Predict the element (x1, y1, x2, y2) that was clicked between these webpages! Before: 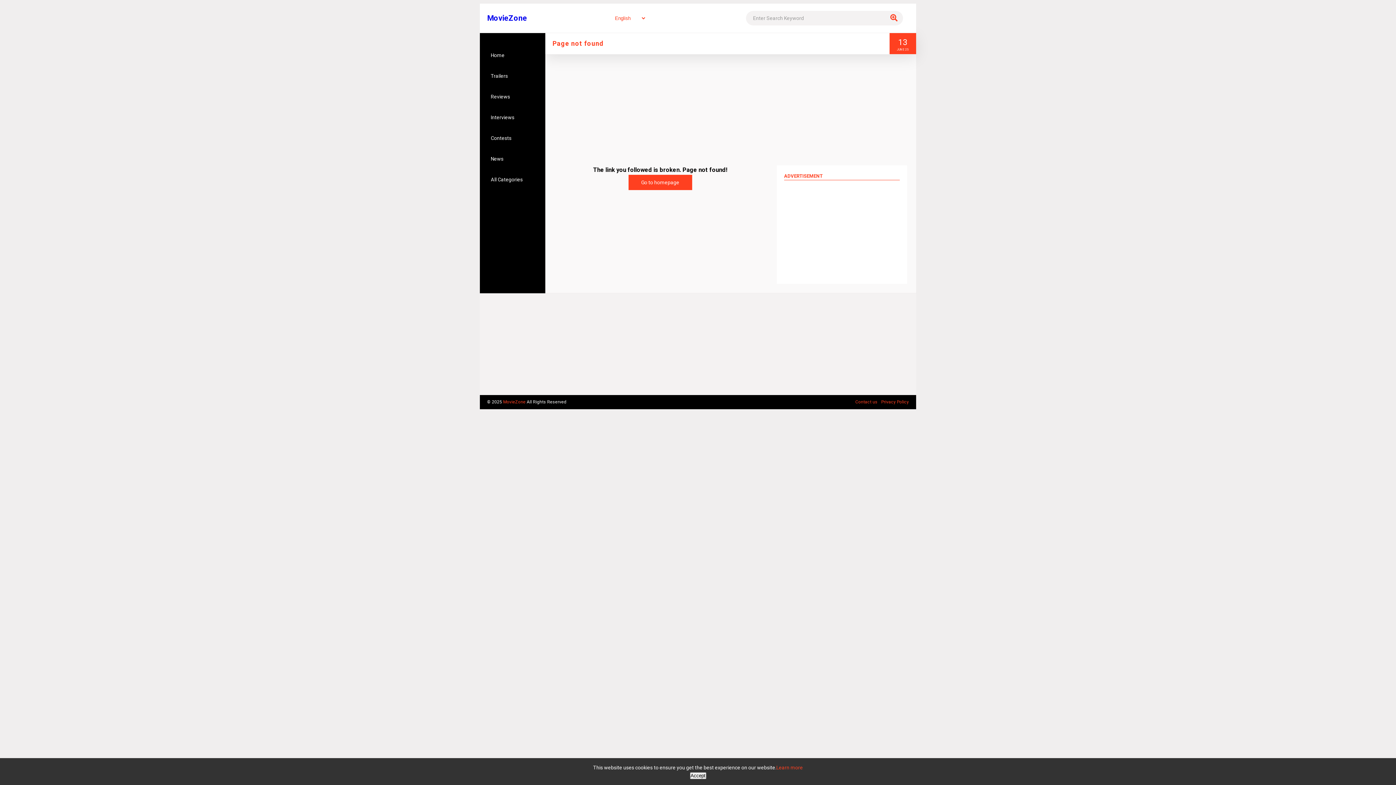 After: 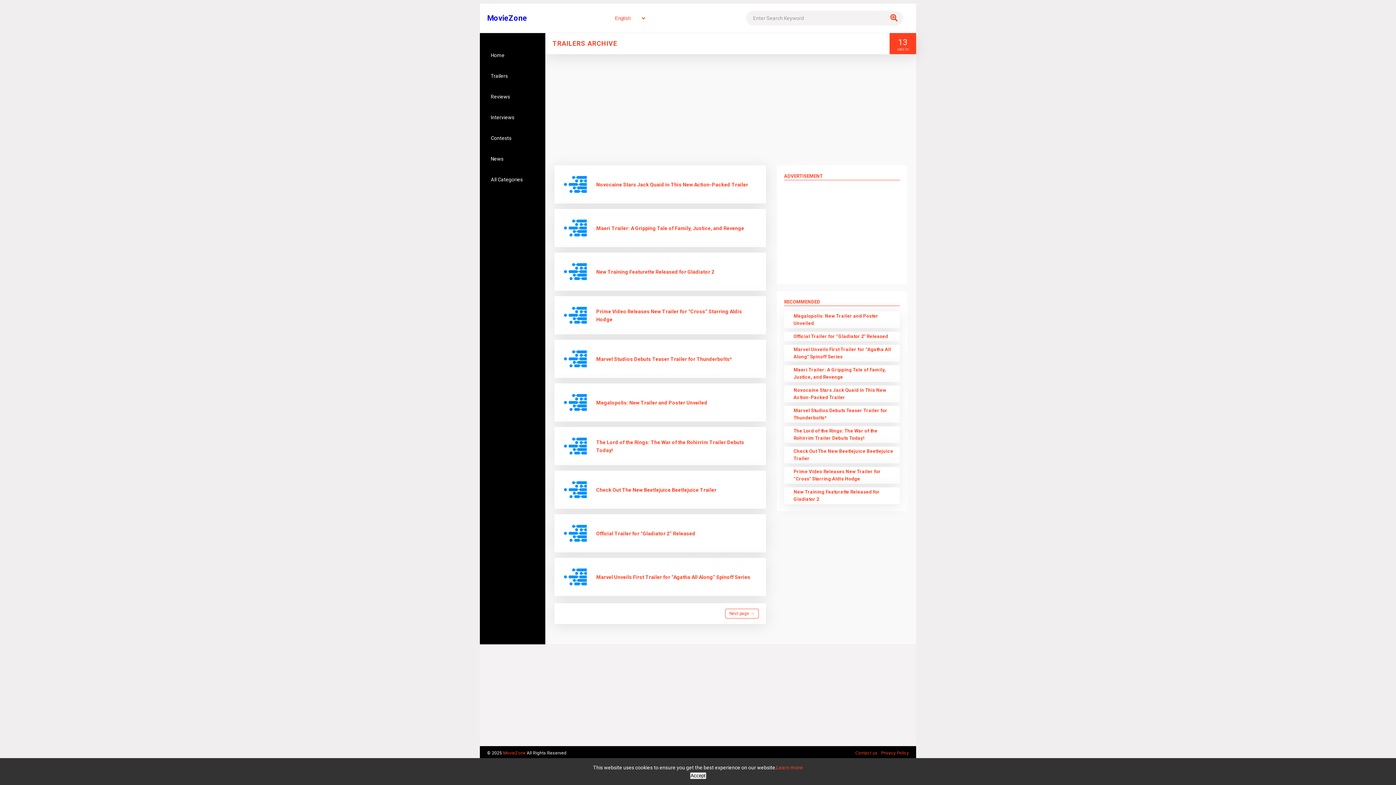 Action: label: Trailers bbox: (480, 66, 545, 85)